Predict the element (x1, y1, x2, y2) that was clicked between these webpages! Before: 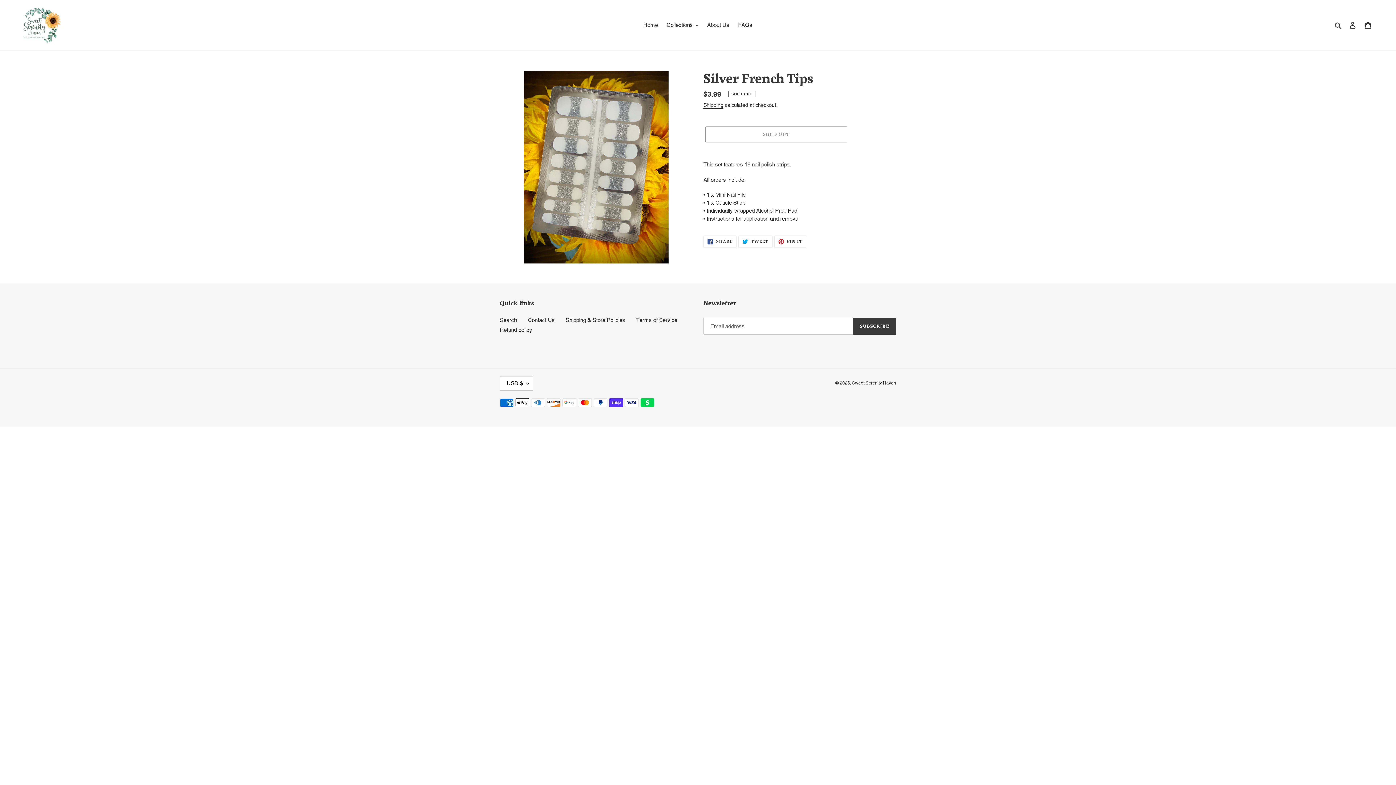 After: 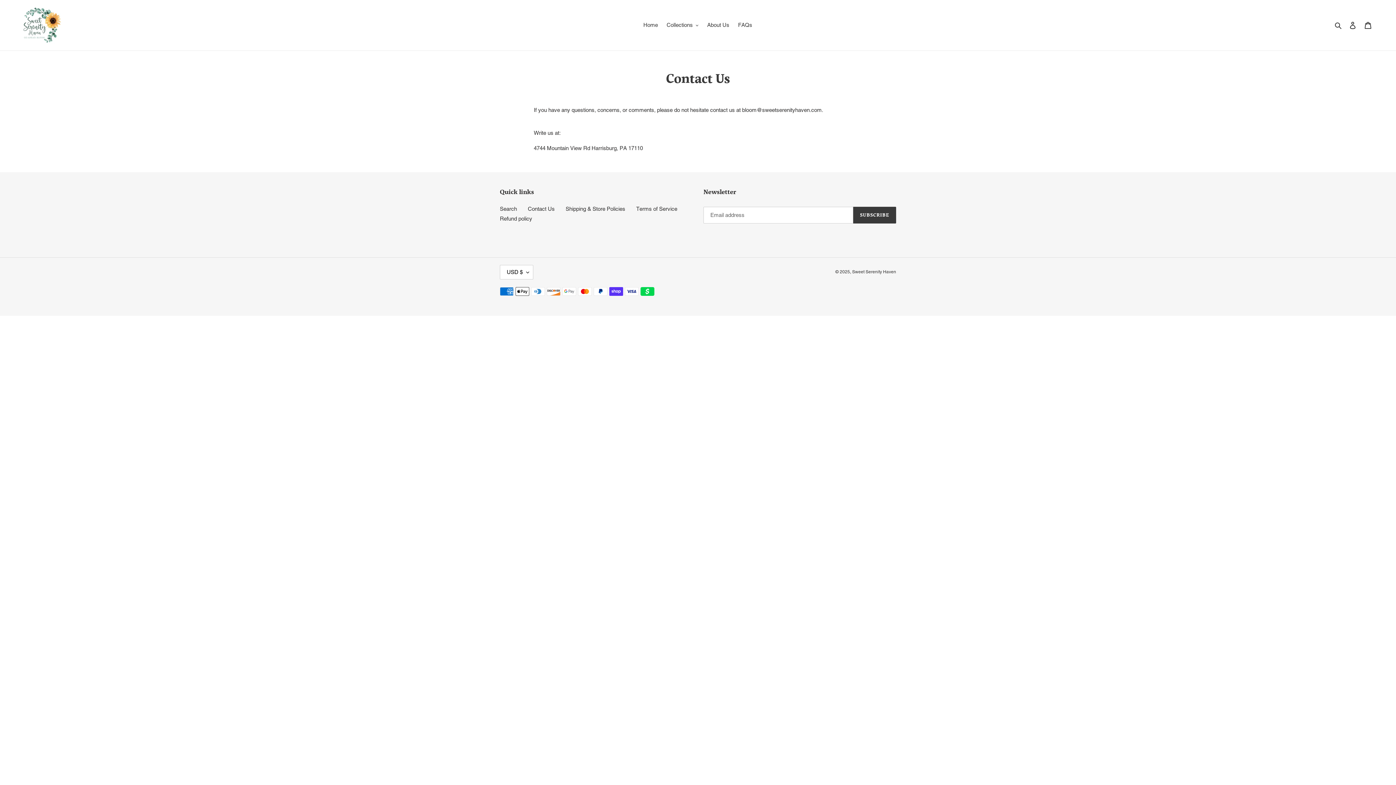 Action: bbox: (528, 317, 554, 323) label: Contact Us